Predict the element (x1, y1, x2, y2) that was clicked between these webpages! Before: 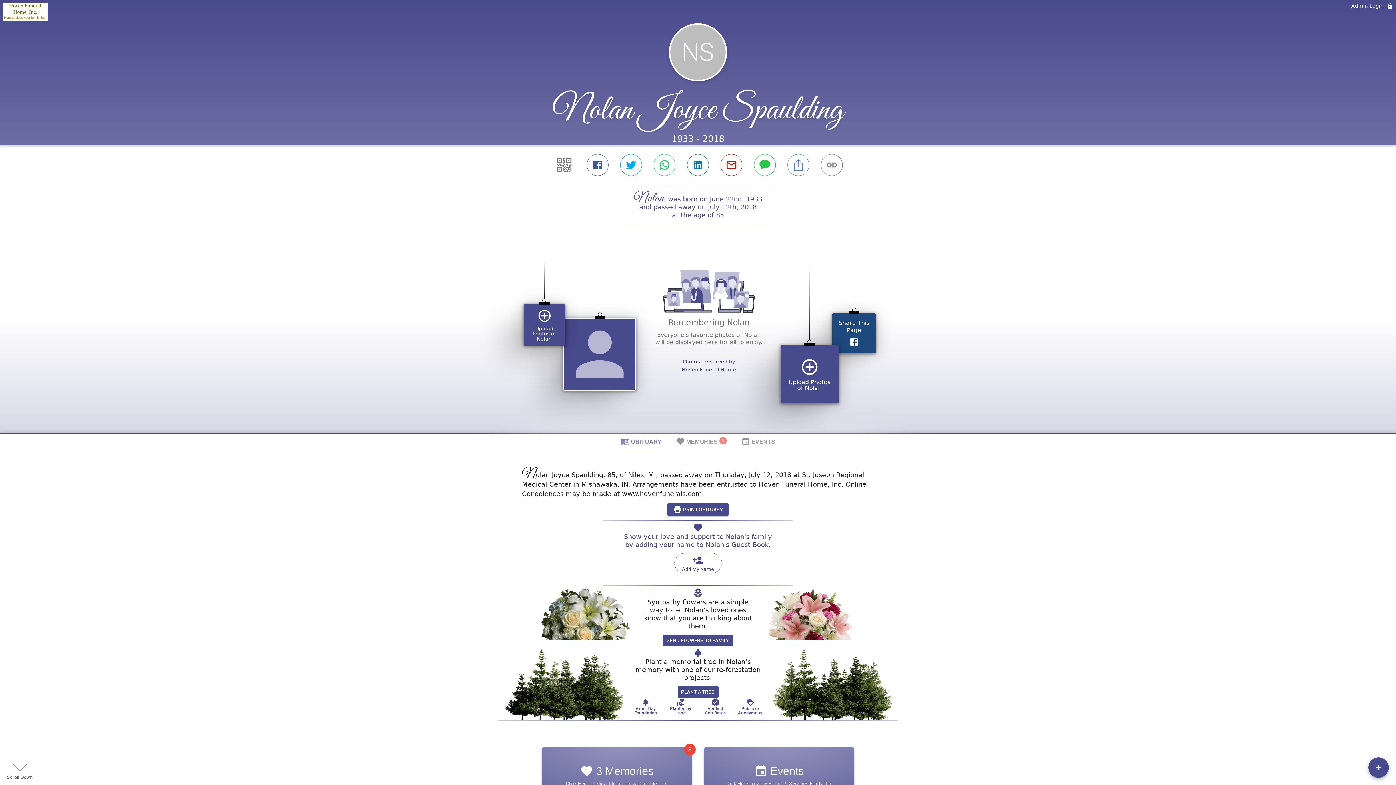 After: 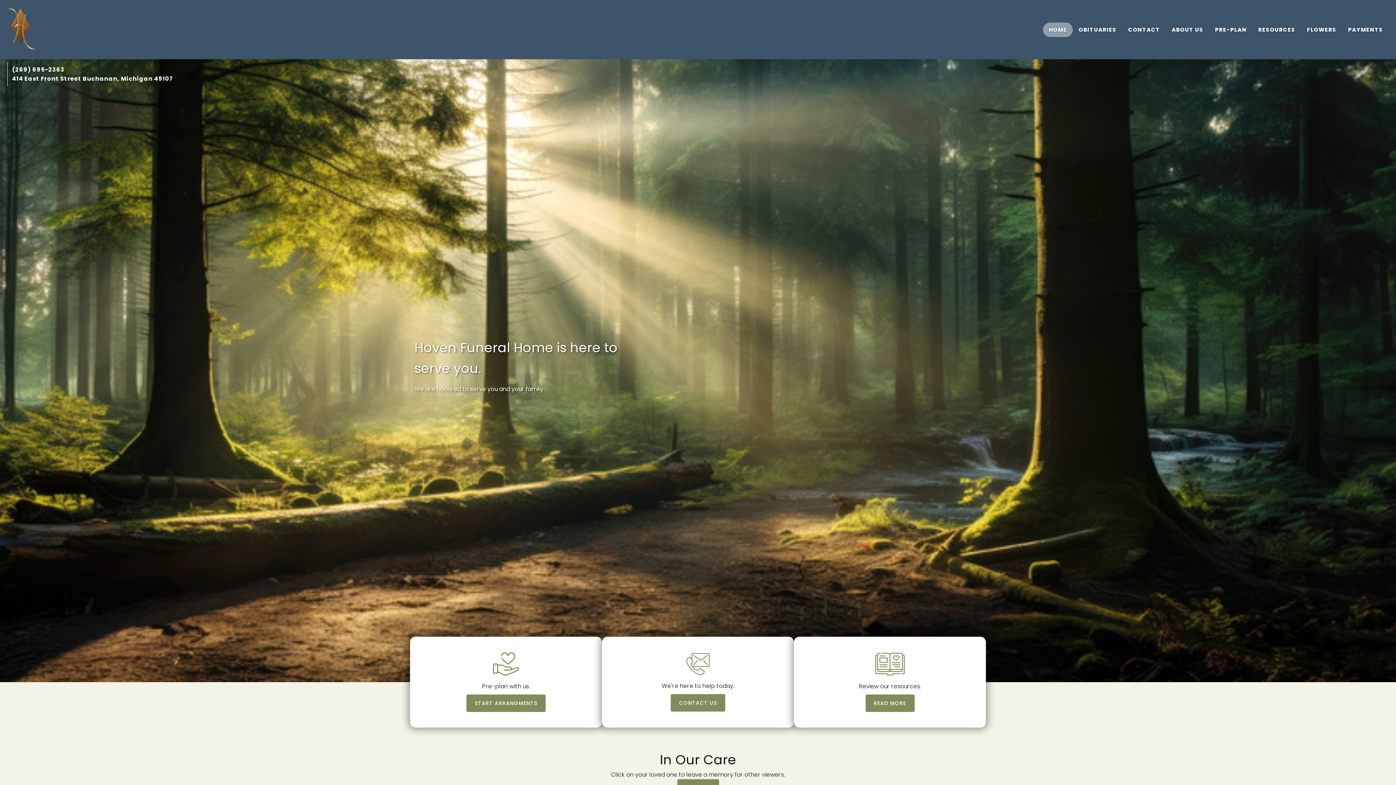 Action: bbox: (657, 629, 739, 664) label: Click here to learn more about the services we offer.